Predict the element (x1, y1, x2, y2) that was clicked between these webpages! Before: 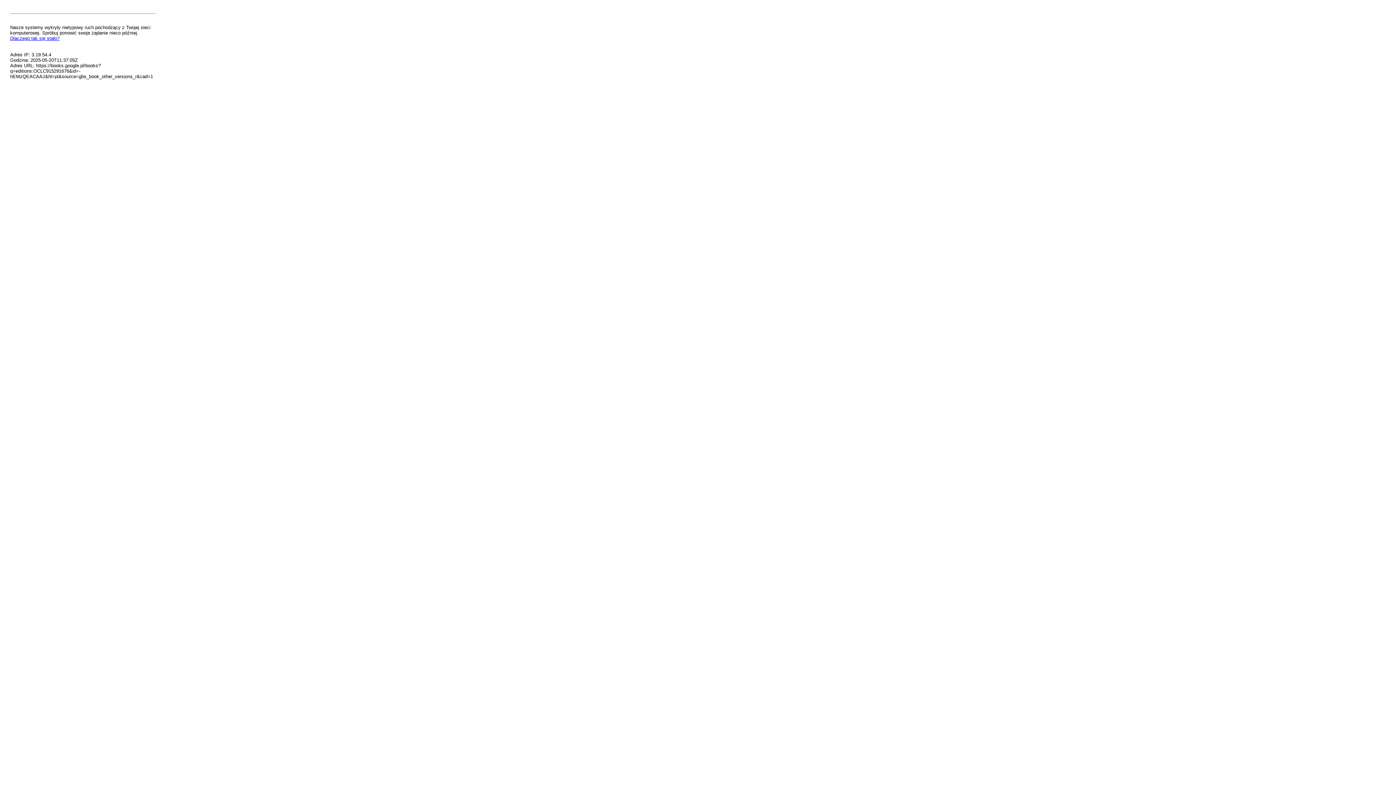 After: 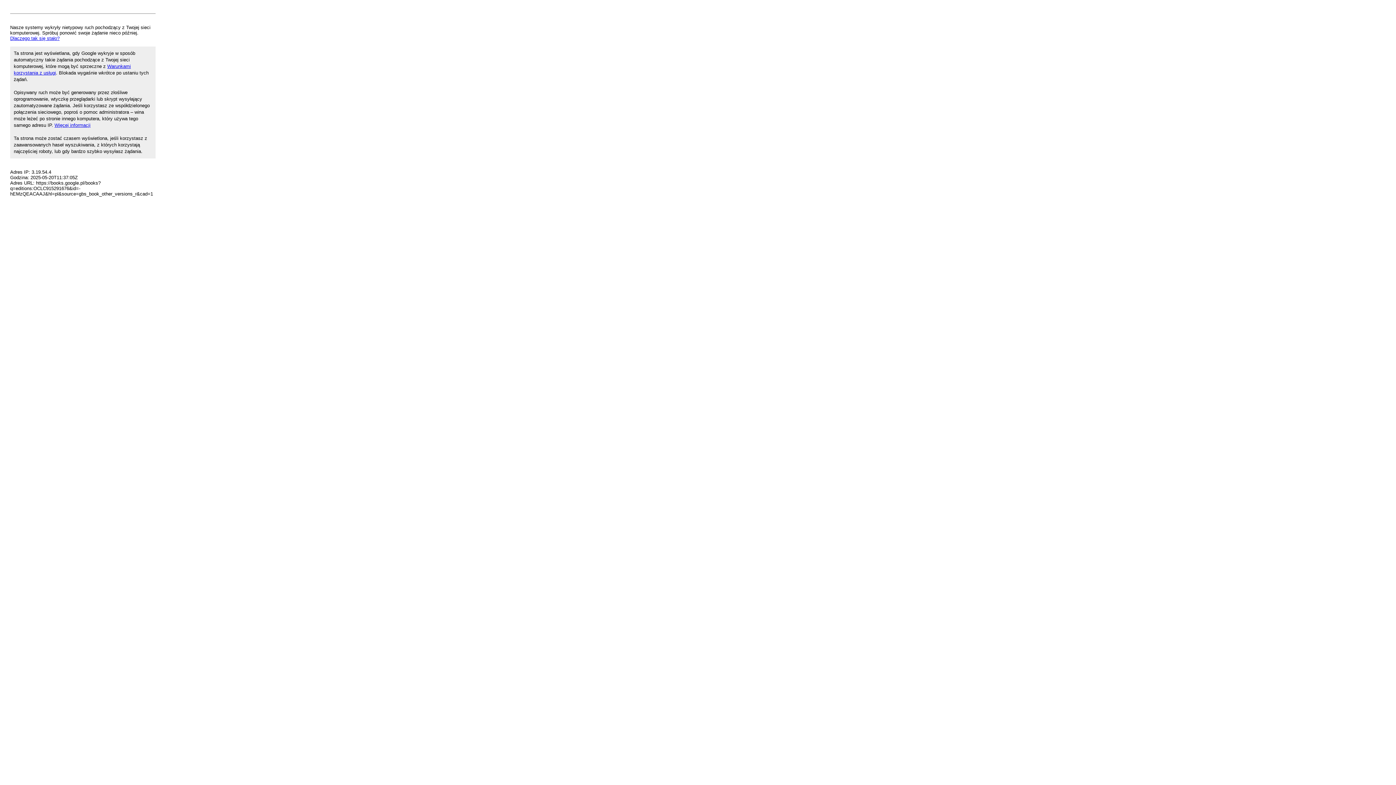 Action: label: Dlaczego tak się stało? bbox: (10, 35, 59, 41)